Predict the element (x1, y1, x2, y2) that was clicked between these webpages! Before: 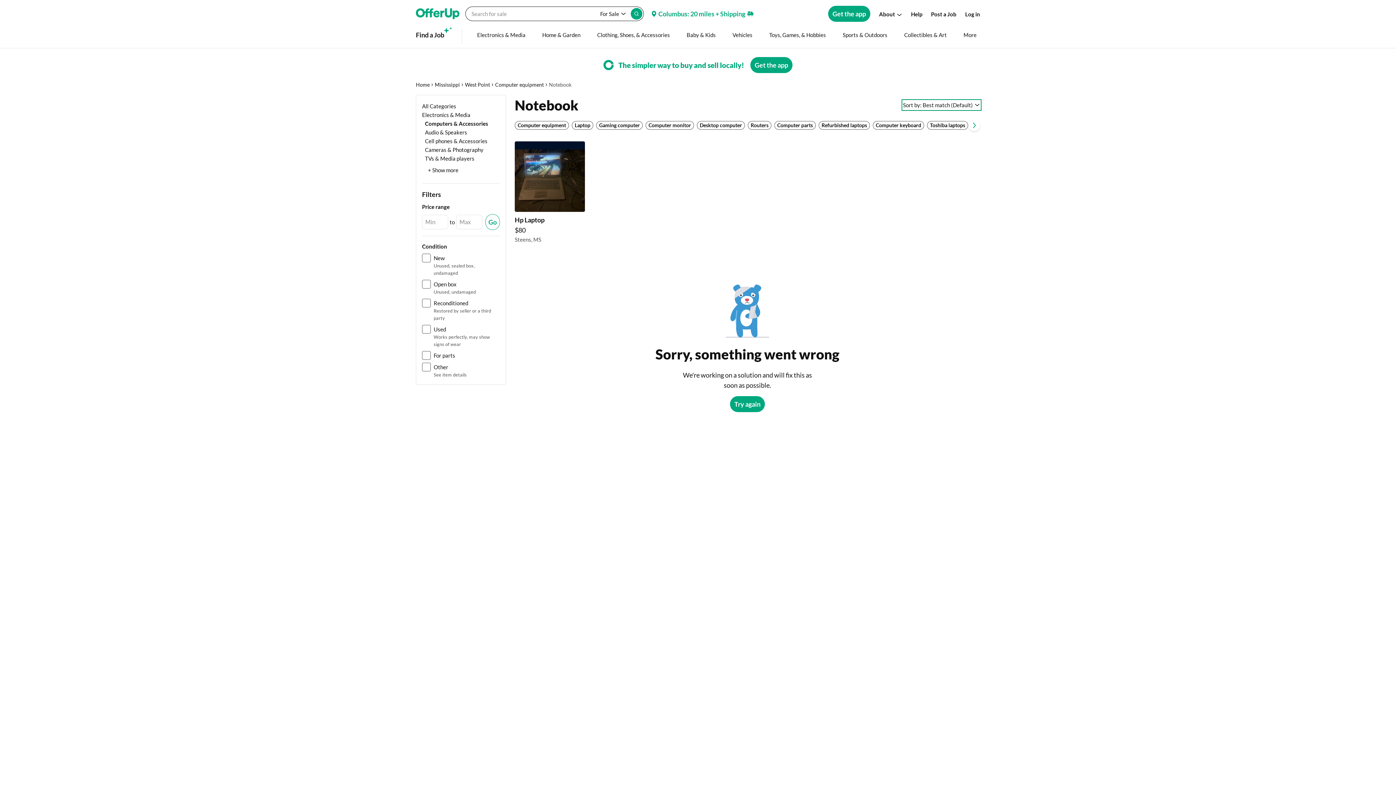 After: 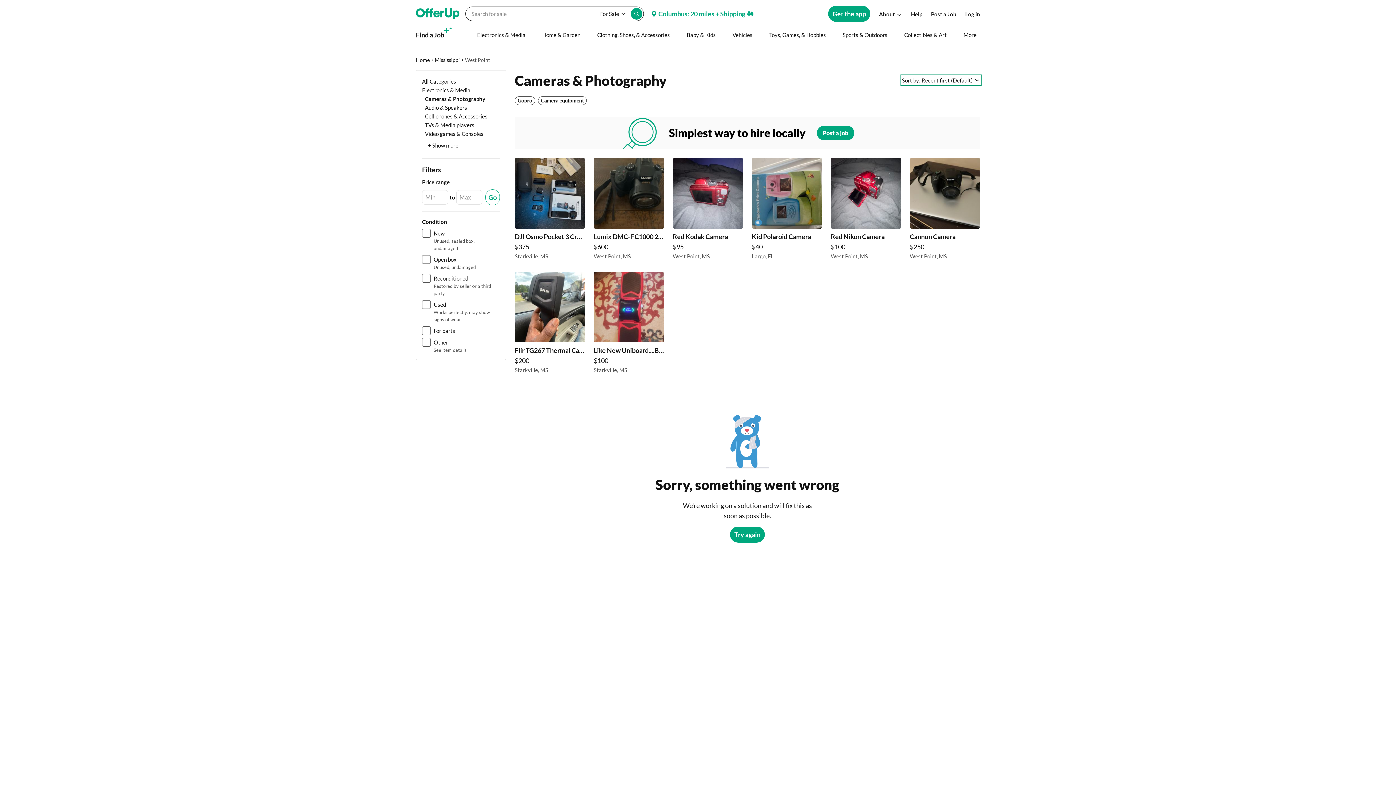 Action: label: Cameras & Photography bbox: (422, 146, 483, 153)